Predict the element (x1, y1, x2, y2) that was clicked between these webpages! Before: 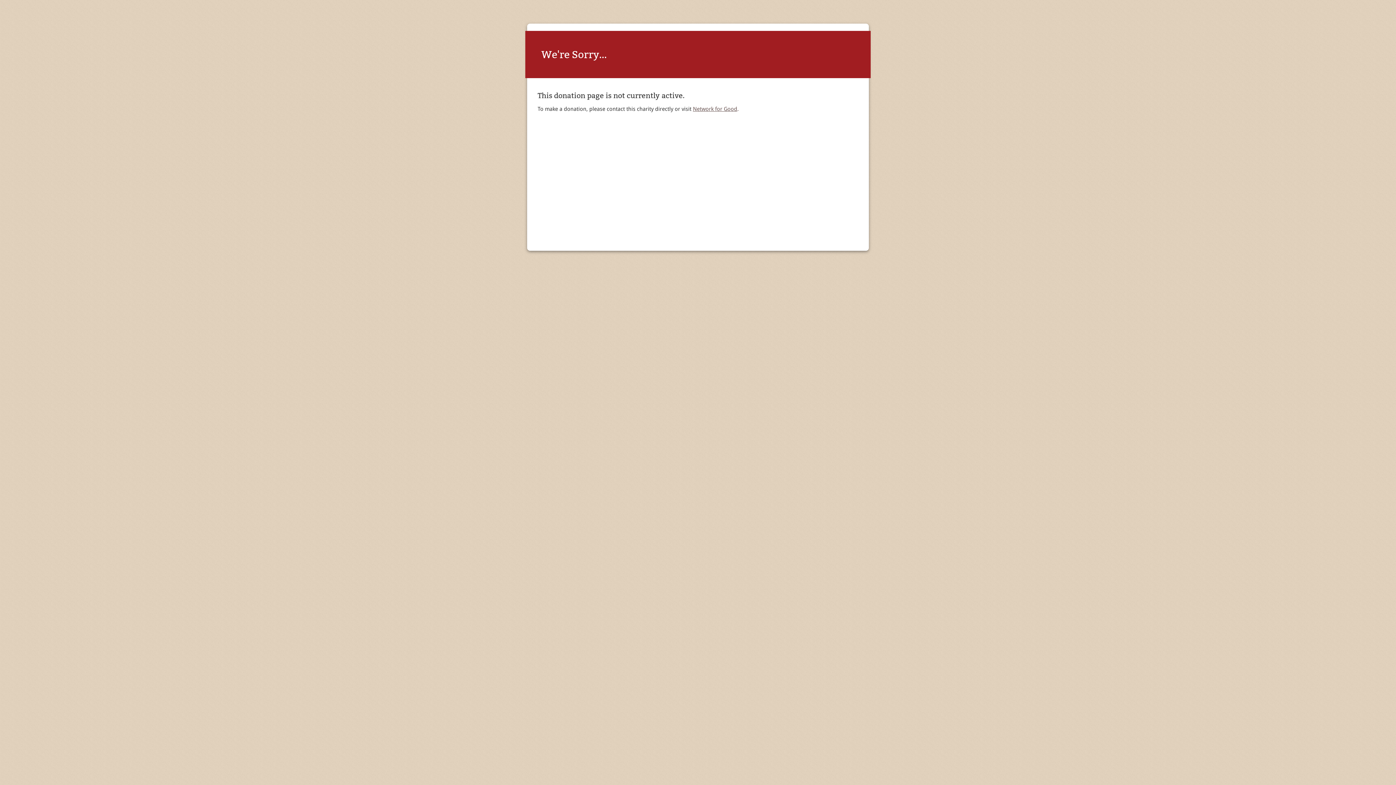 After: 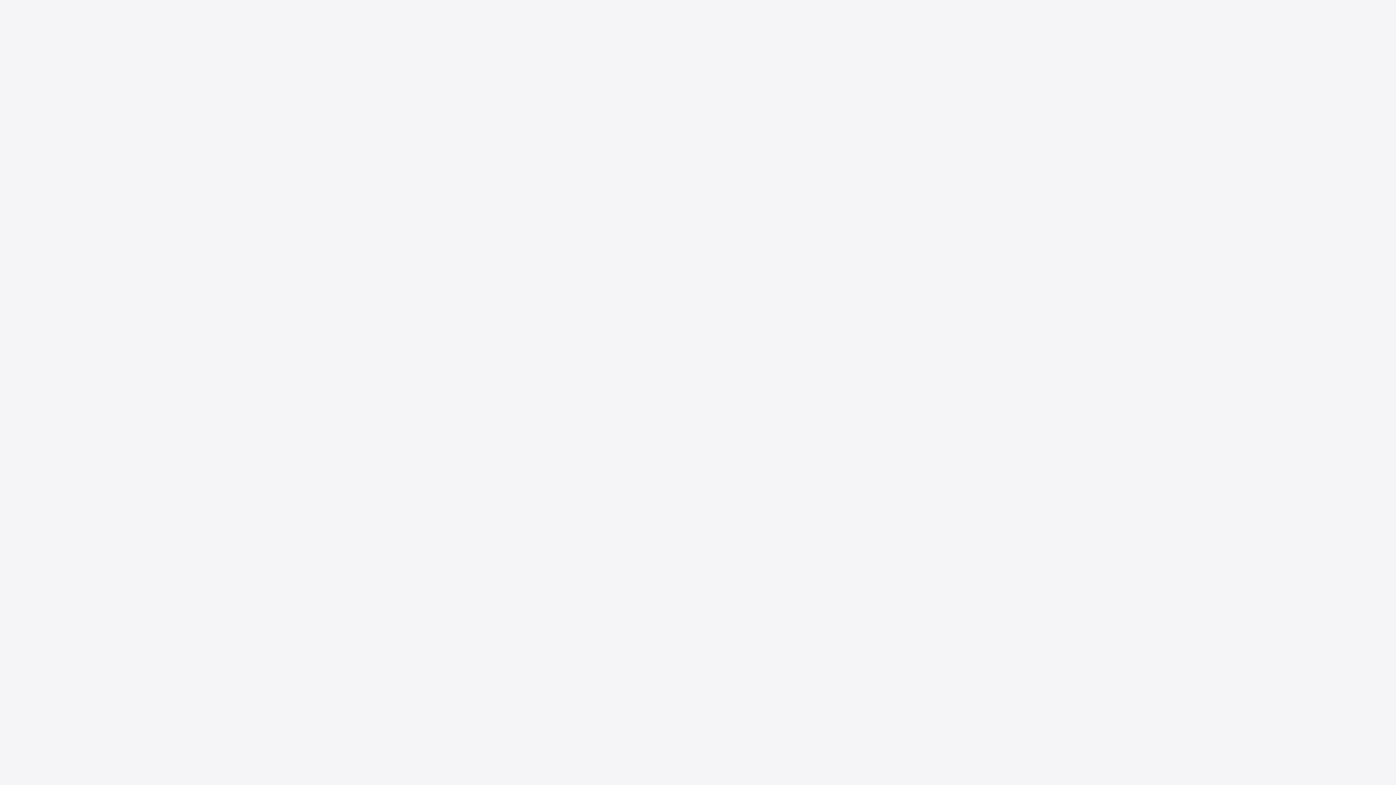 Action: label: Network for Good bbox: (693, 105, 737, 112)